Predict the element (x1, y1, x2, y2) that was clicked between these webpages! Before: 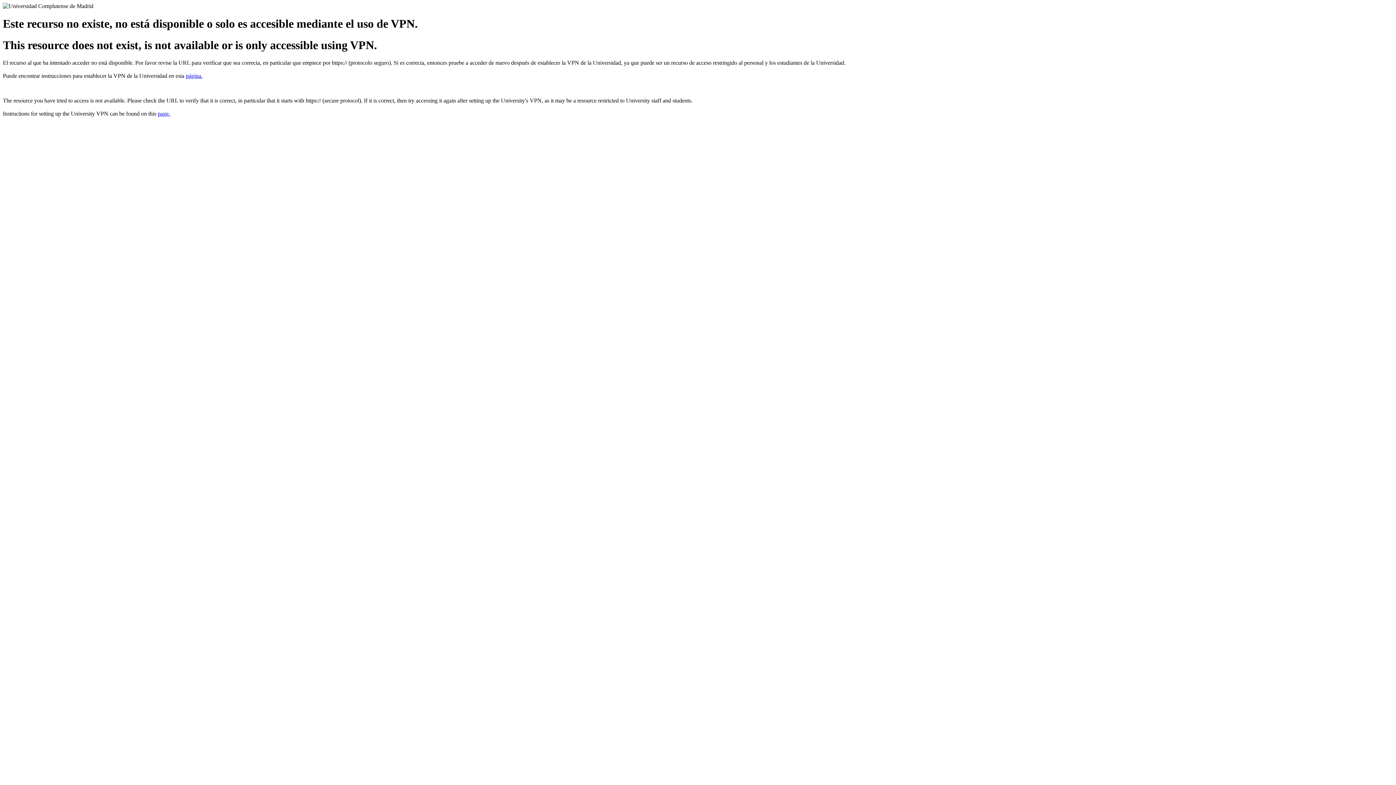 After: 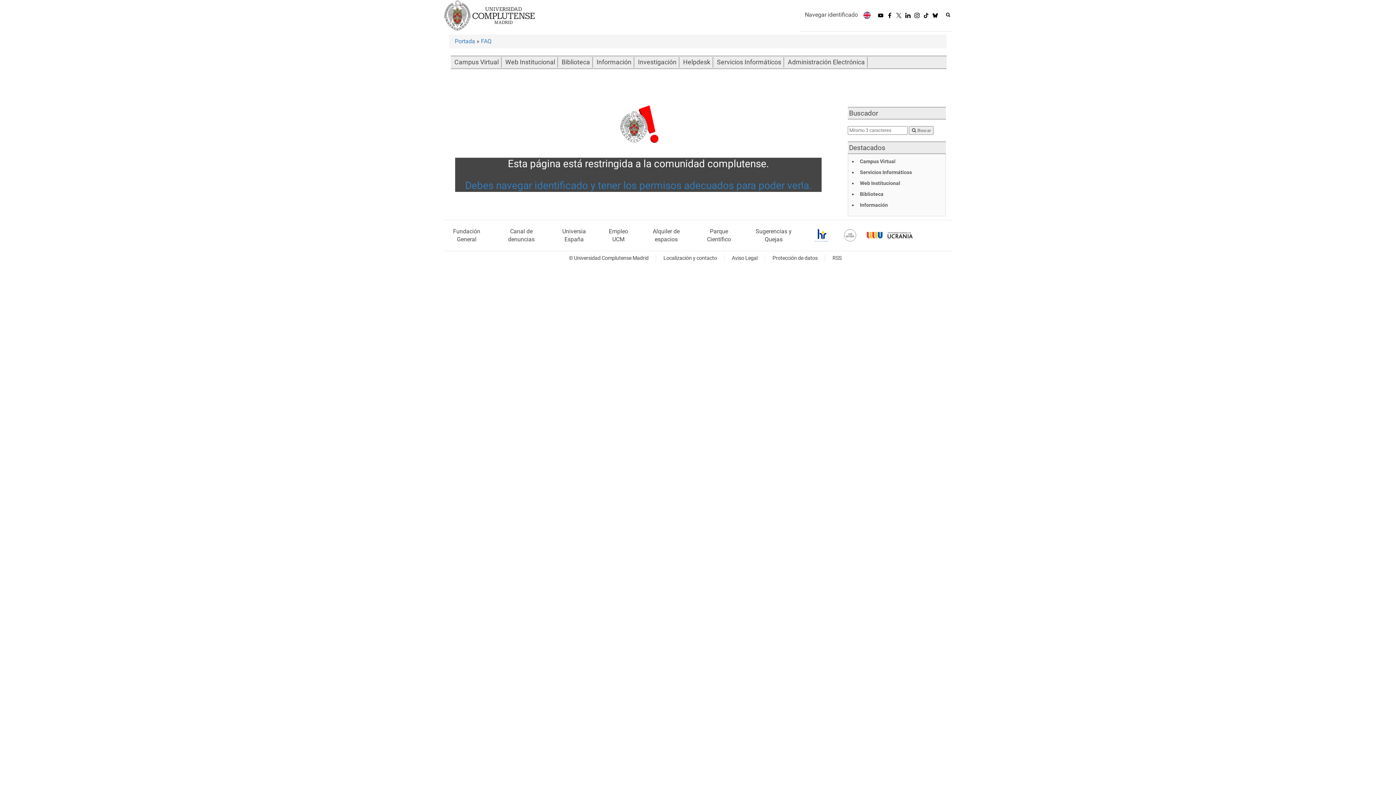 Action: bbox: (185, 72, 202, 79) label: página.